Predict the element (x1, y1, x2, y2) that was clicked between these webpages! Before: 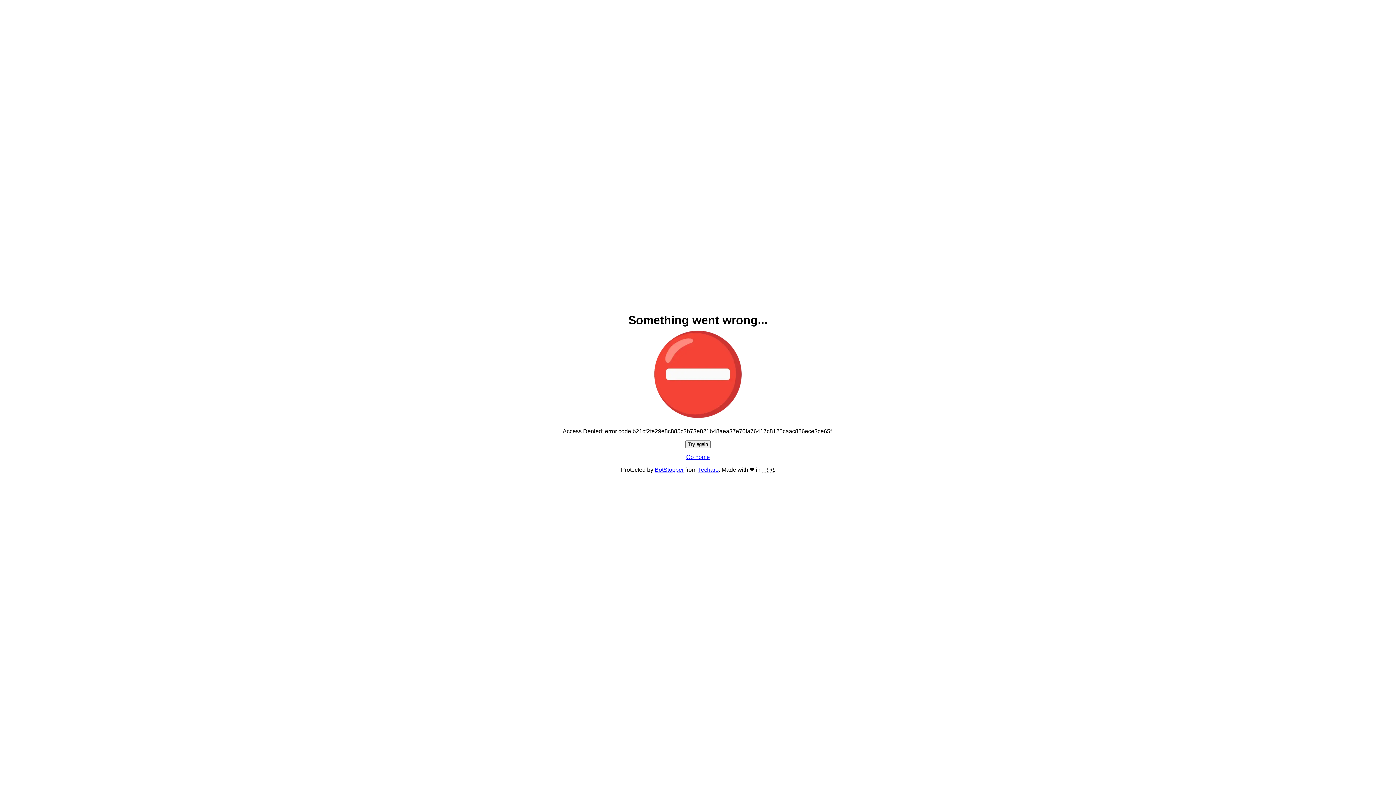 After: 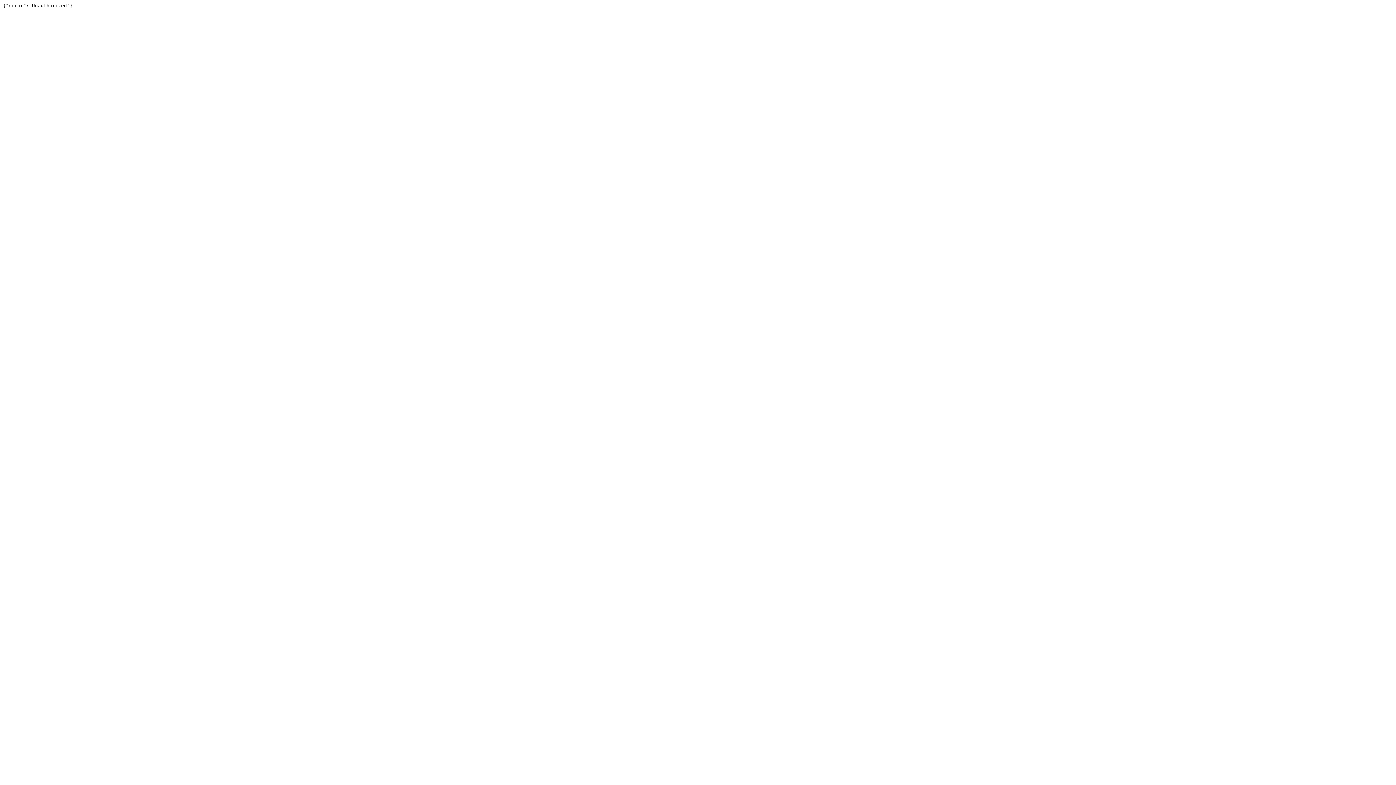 Action: bbox: (698, 466, 718, 473) label: Techaro